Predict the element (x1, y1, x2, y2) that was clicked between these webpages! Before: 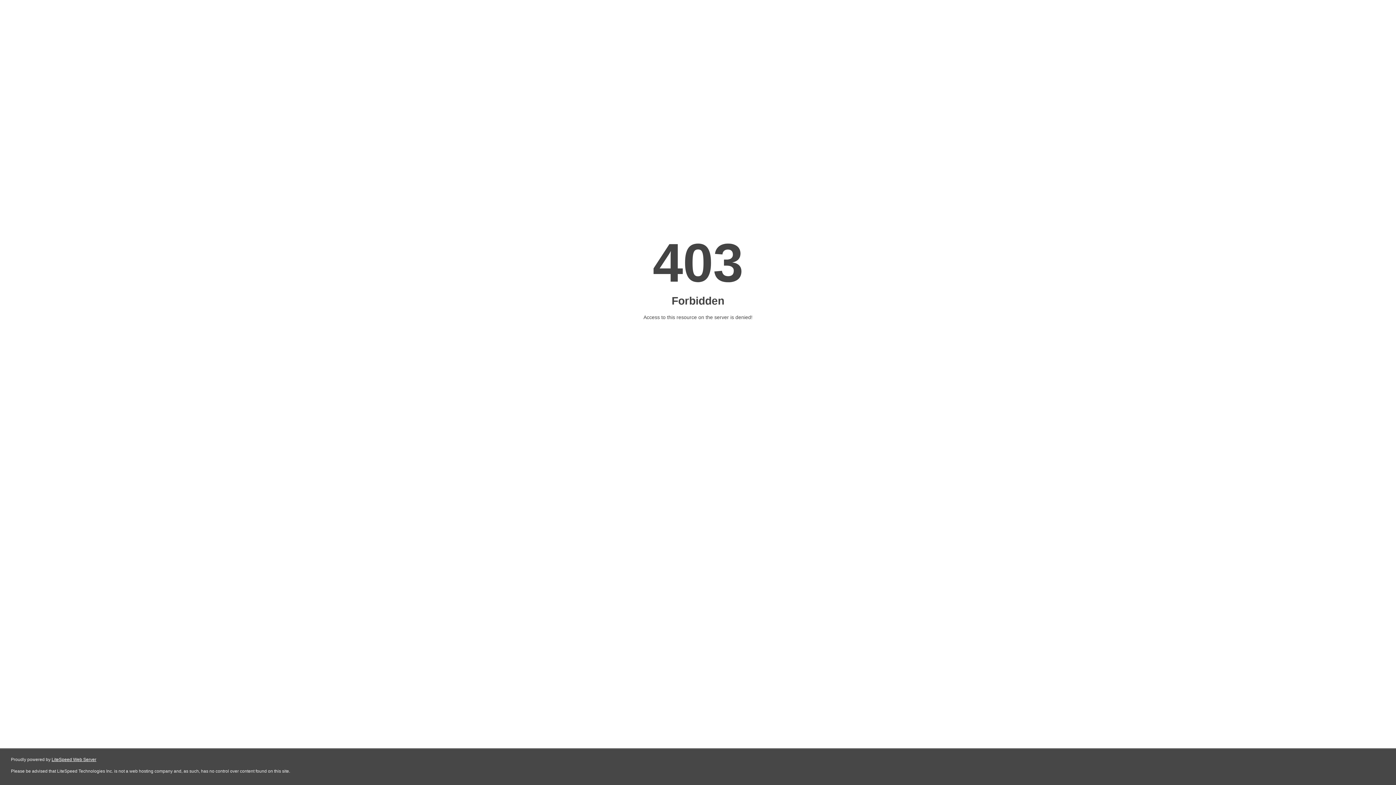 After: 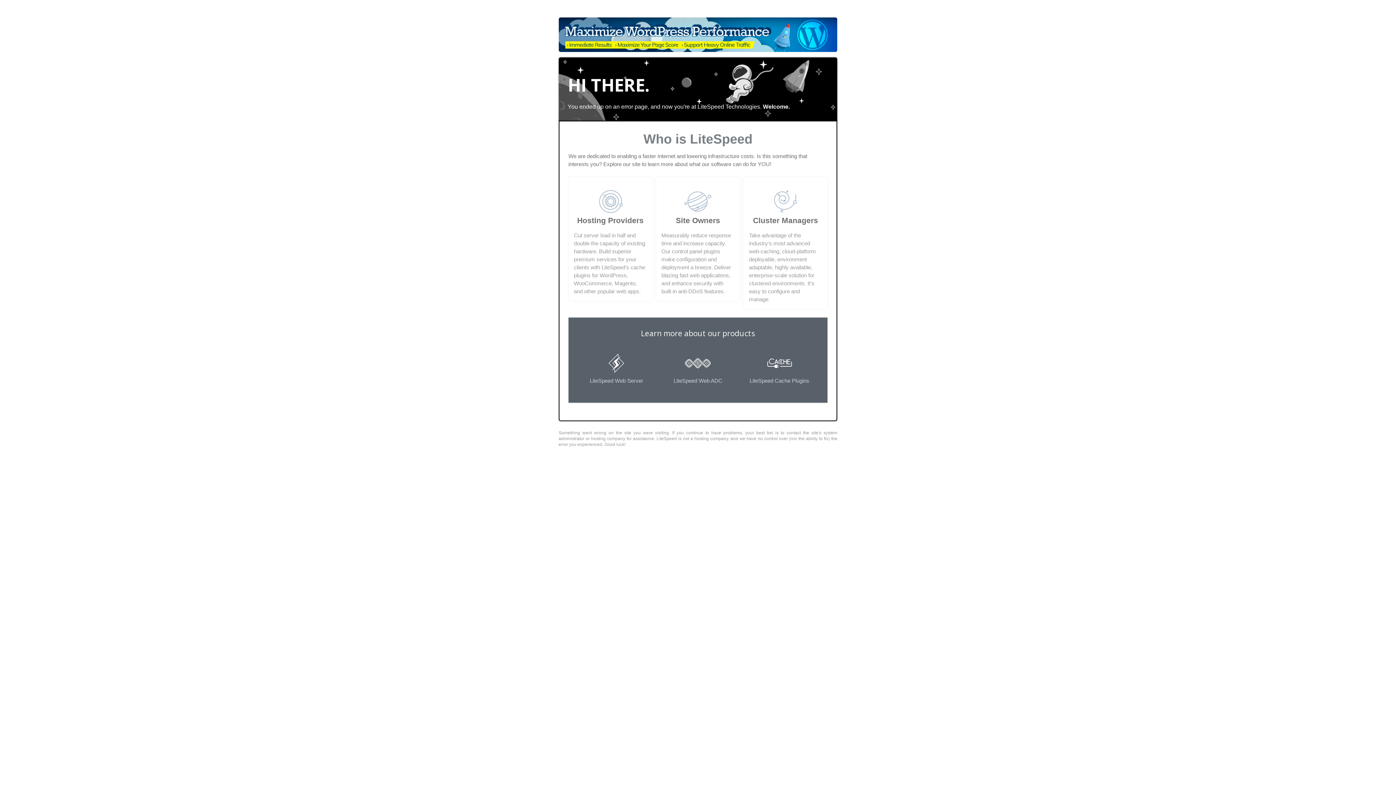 Action: bbox: (51, 757, 96, 762) label: LiteSpeed Web Server